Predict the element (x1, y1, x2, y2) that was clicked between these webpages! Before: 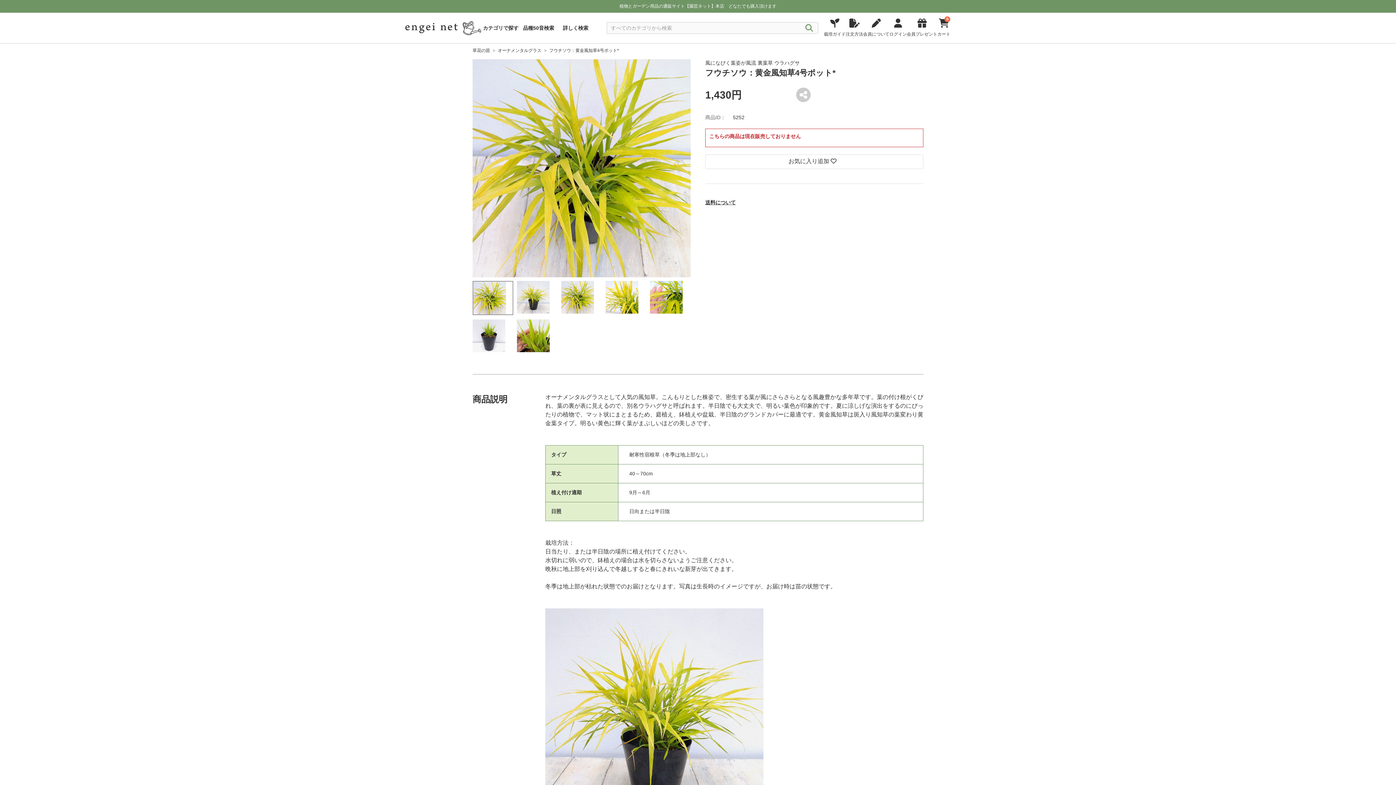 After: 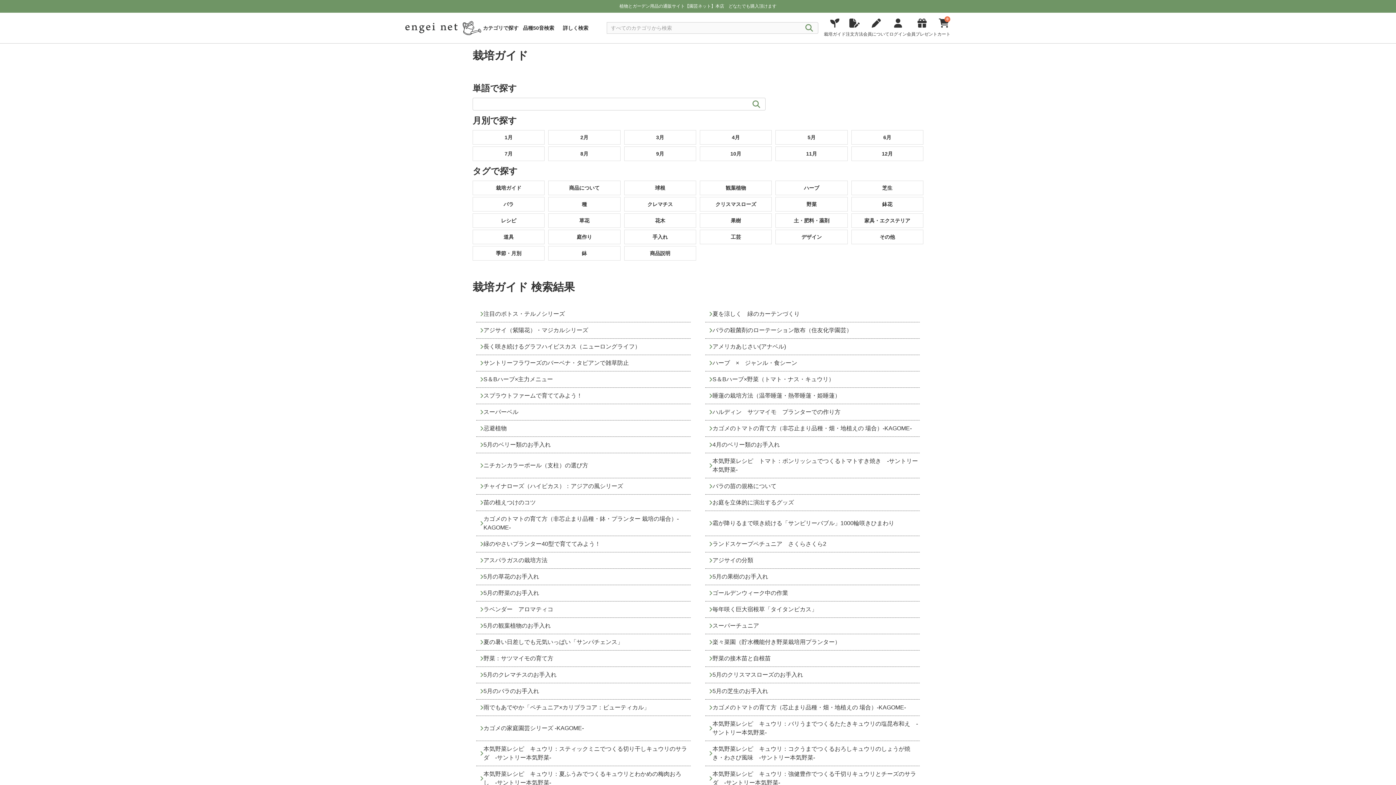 Action: bbox: (824, 21, 845, 37) label: 栽培ガイド